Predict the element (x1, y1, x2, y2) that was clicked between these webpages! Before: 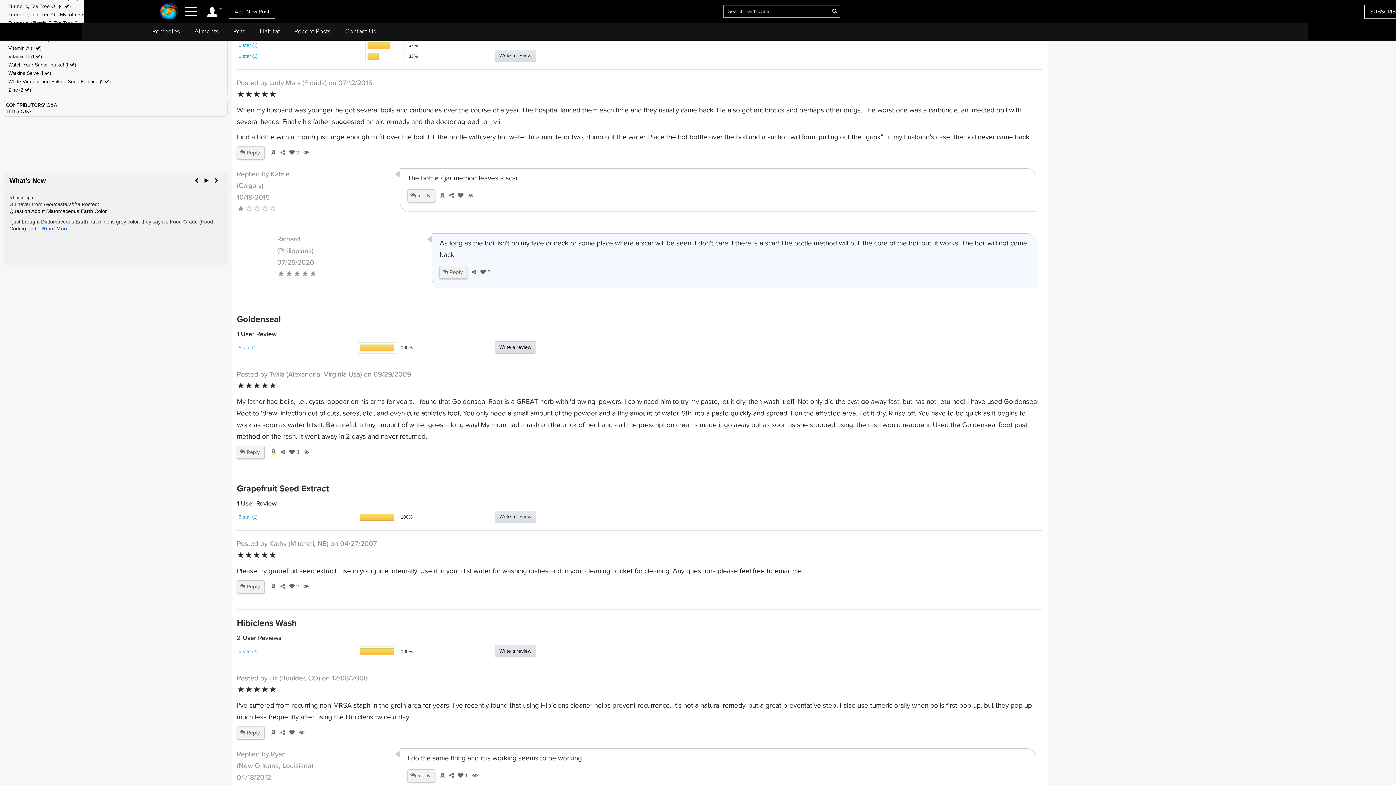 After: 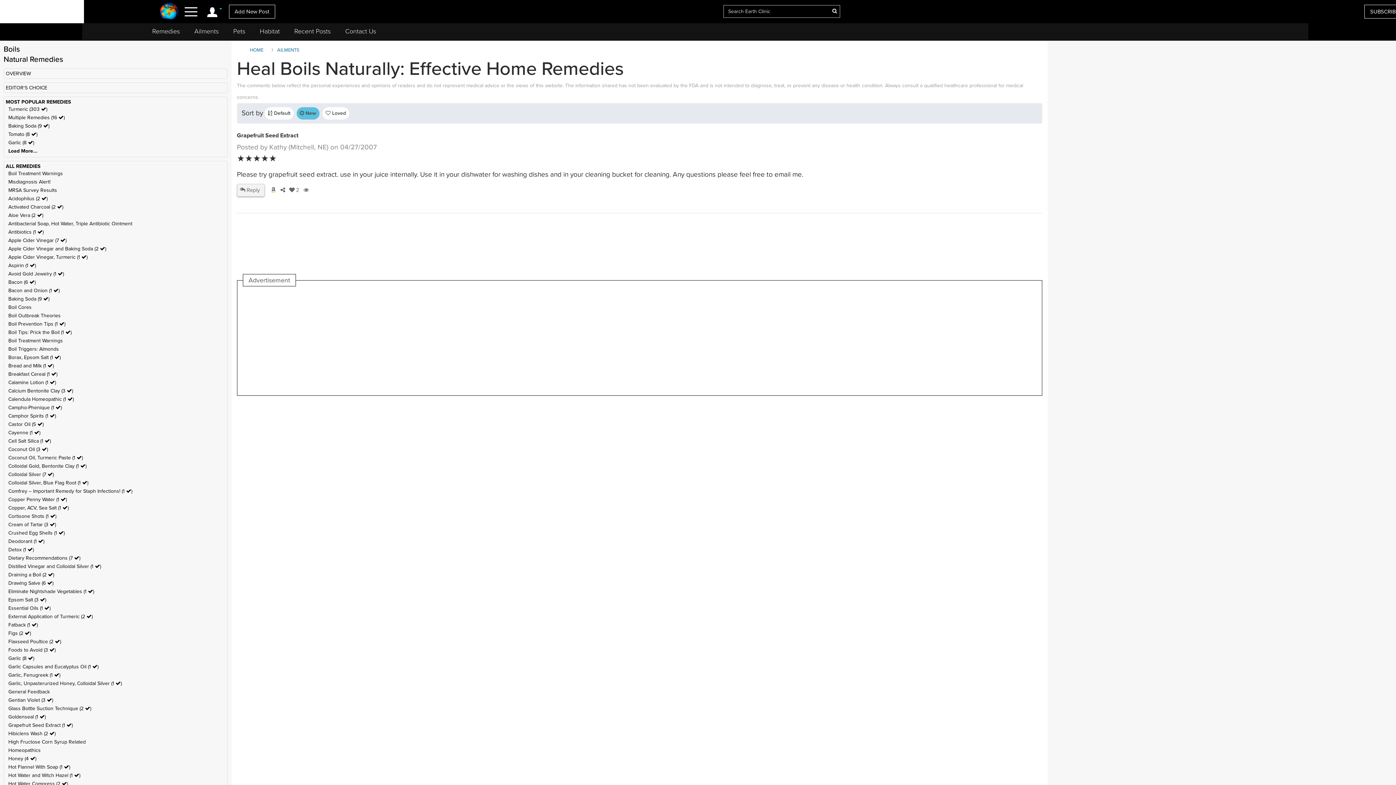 Action: bbox: (238, 514, 257, 520) label: 5 star (1)